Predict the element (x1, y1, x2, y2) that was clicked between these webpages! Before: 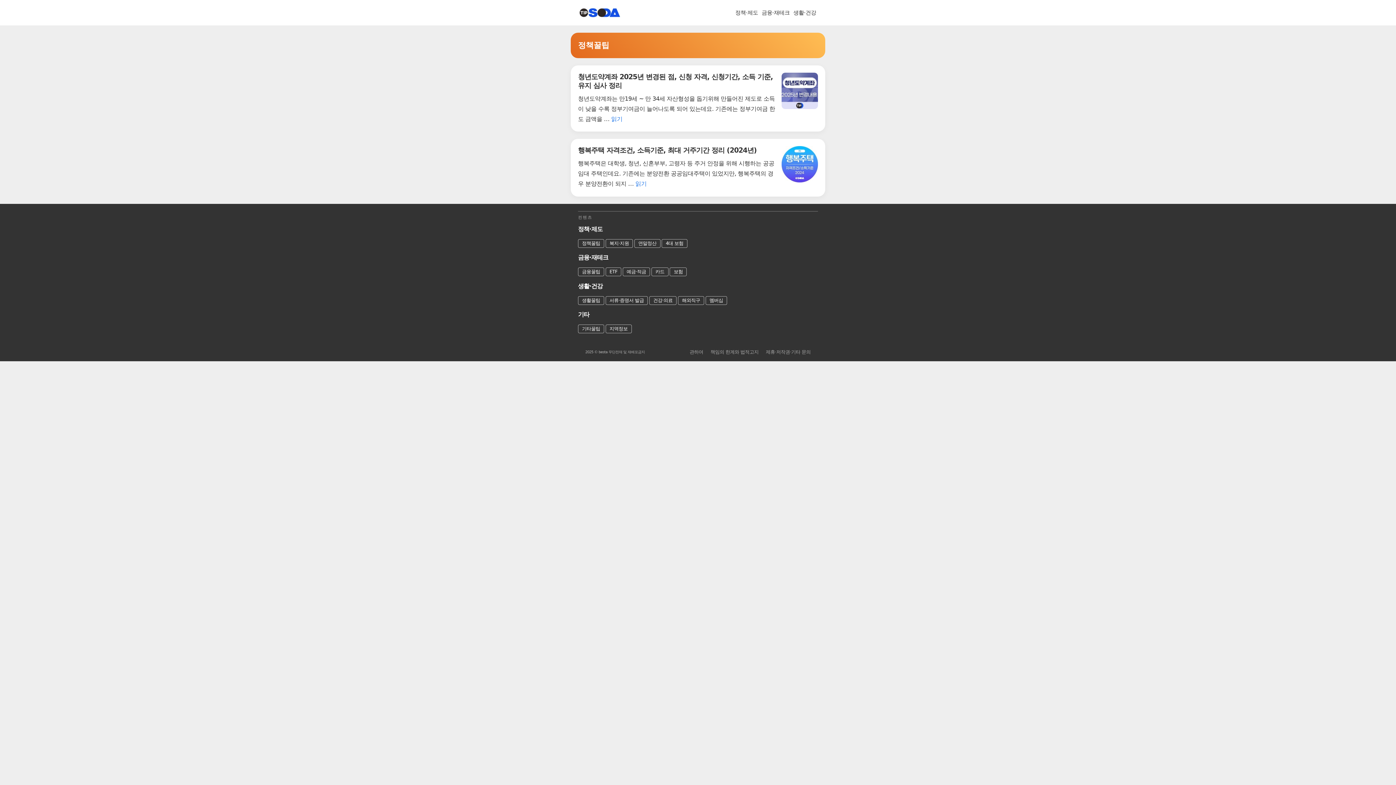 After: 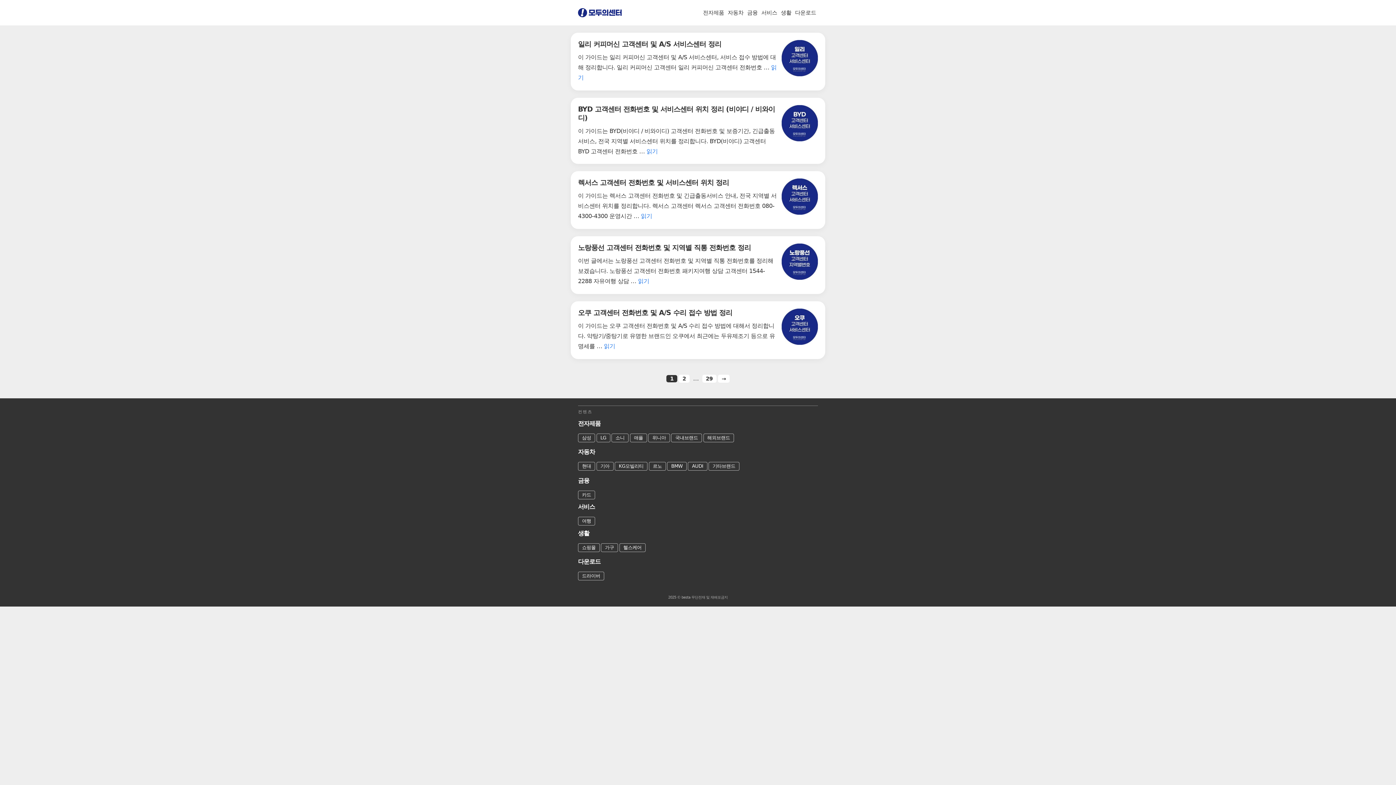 Action: label: e bbox: (600, 349, 602, 354)